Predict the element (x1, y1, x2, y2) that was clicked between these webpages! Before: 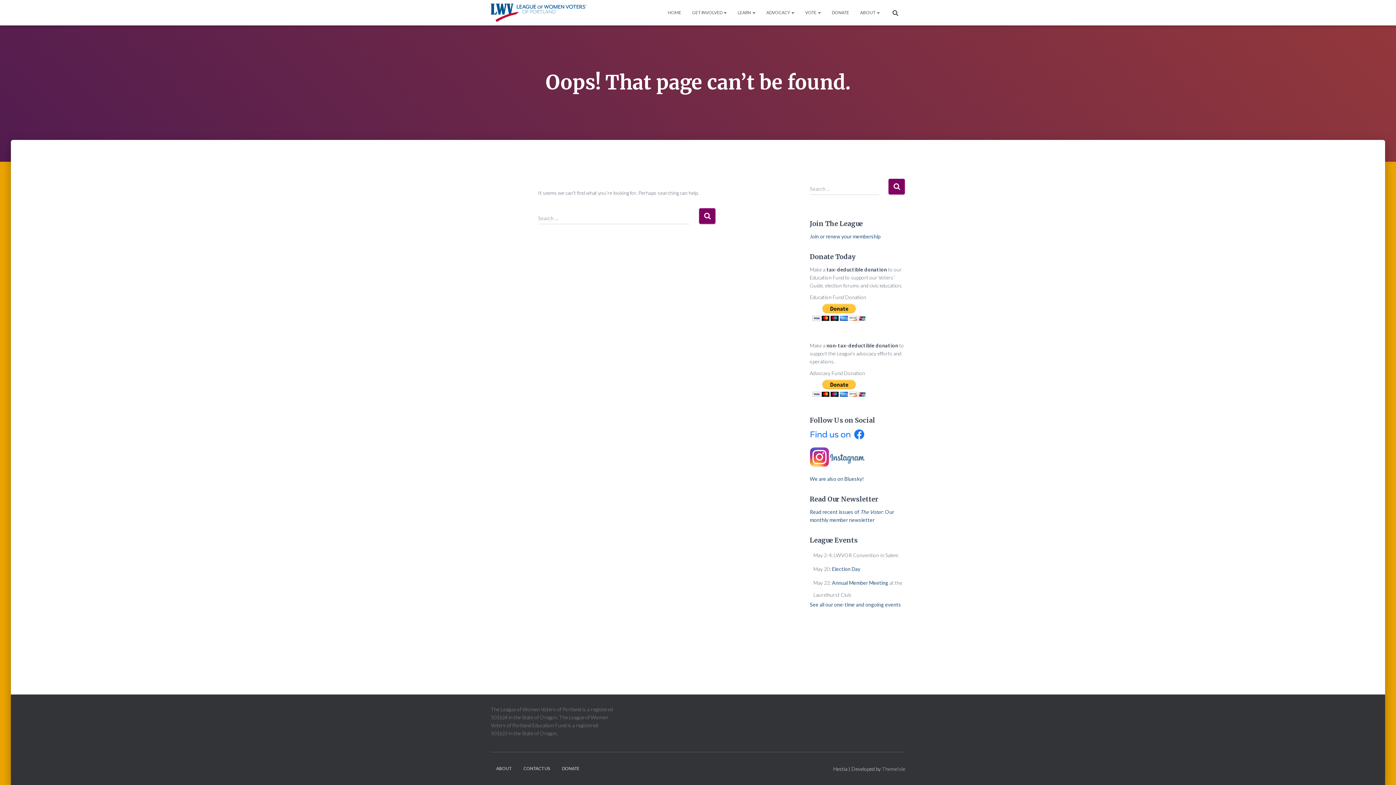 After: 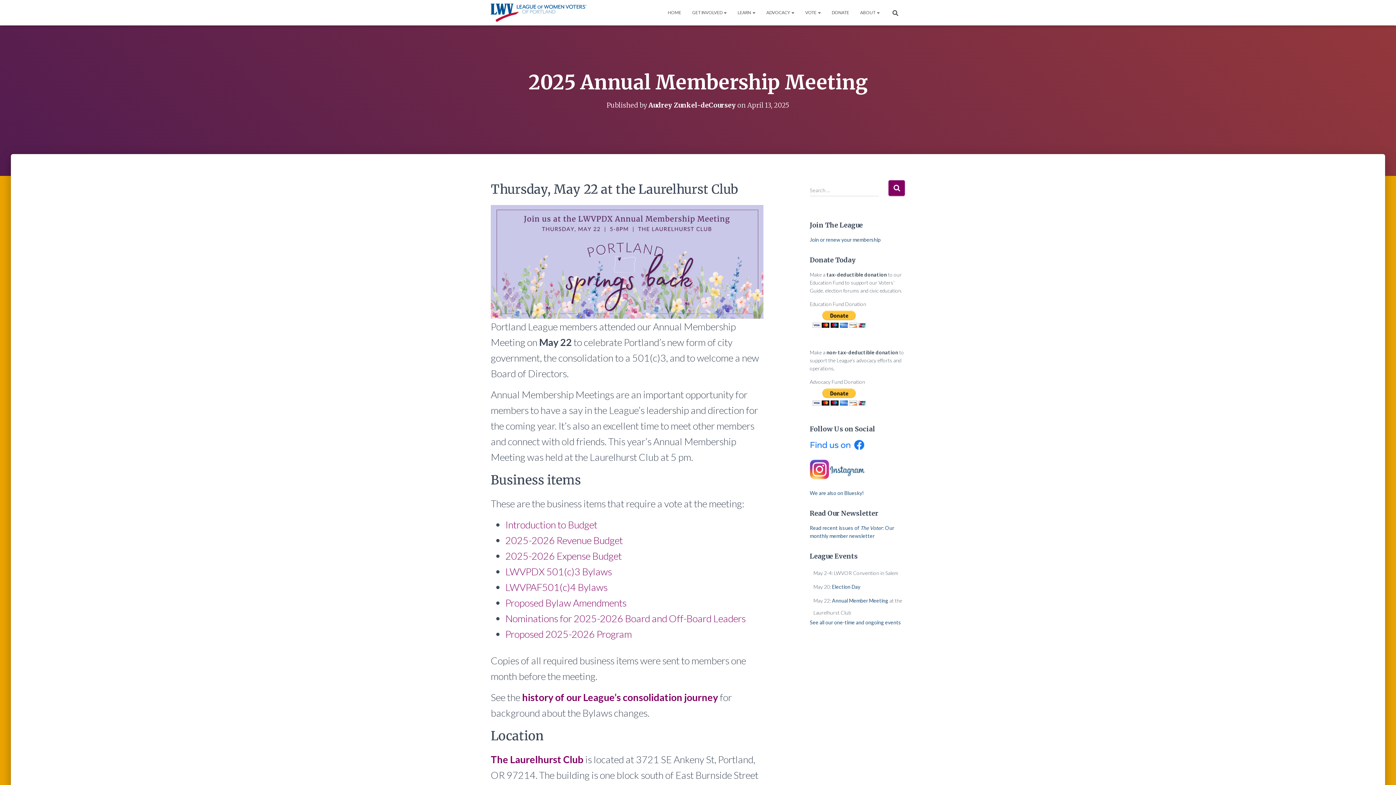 Action: label: Annual Member Meeting bbox: (832, 579, 888, 586)